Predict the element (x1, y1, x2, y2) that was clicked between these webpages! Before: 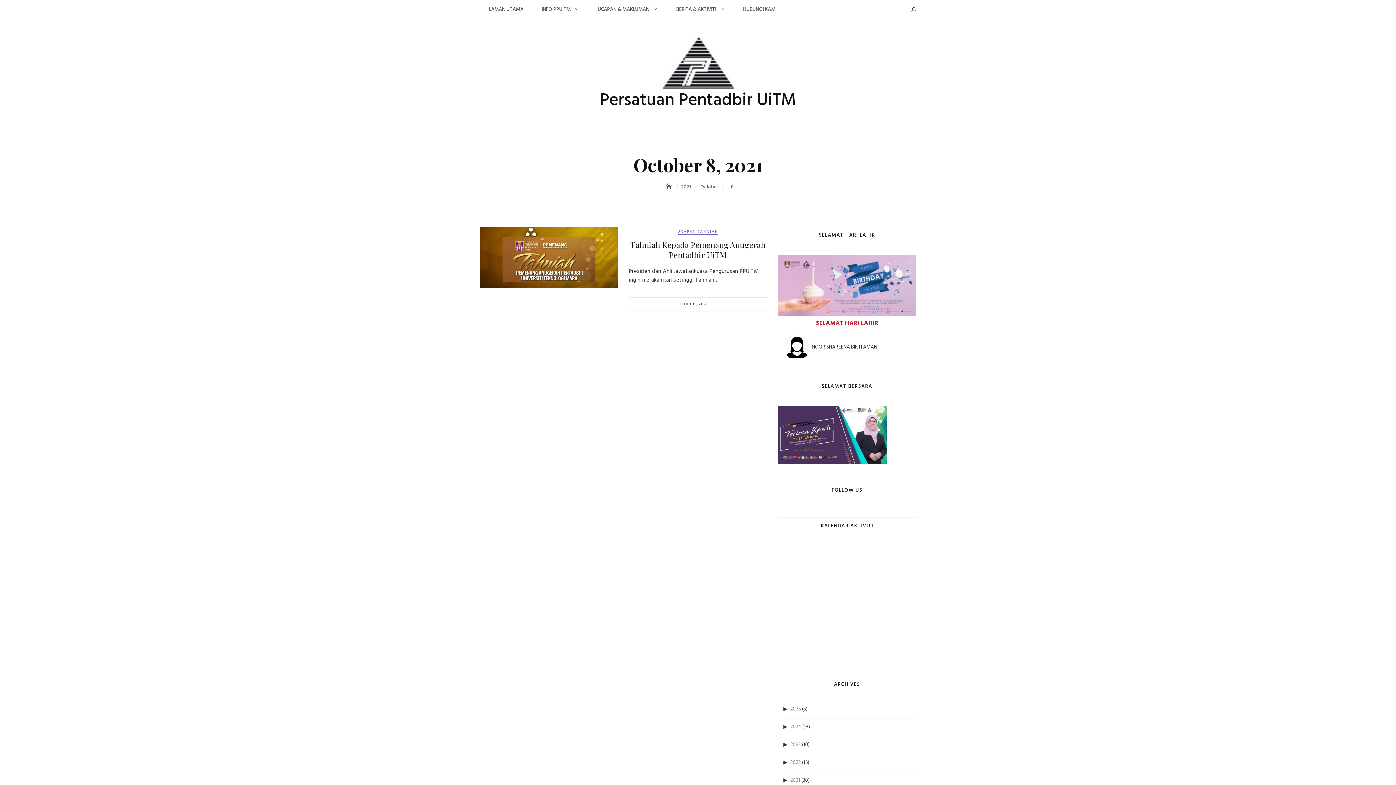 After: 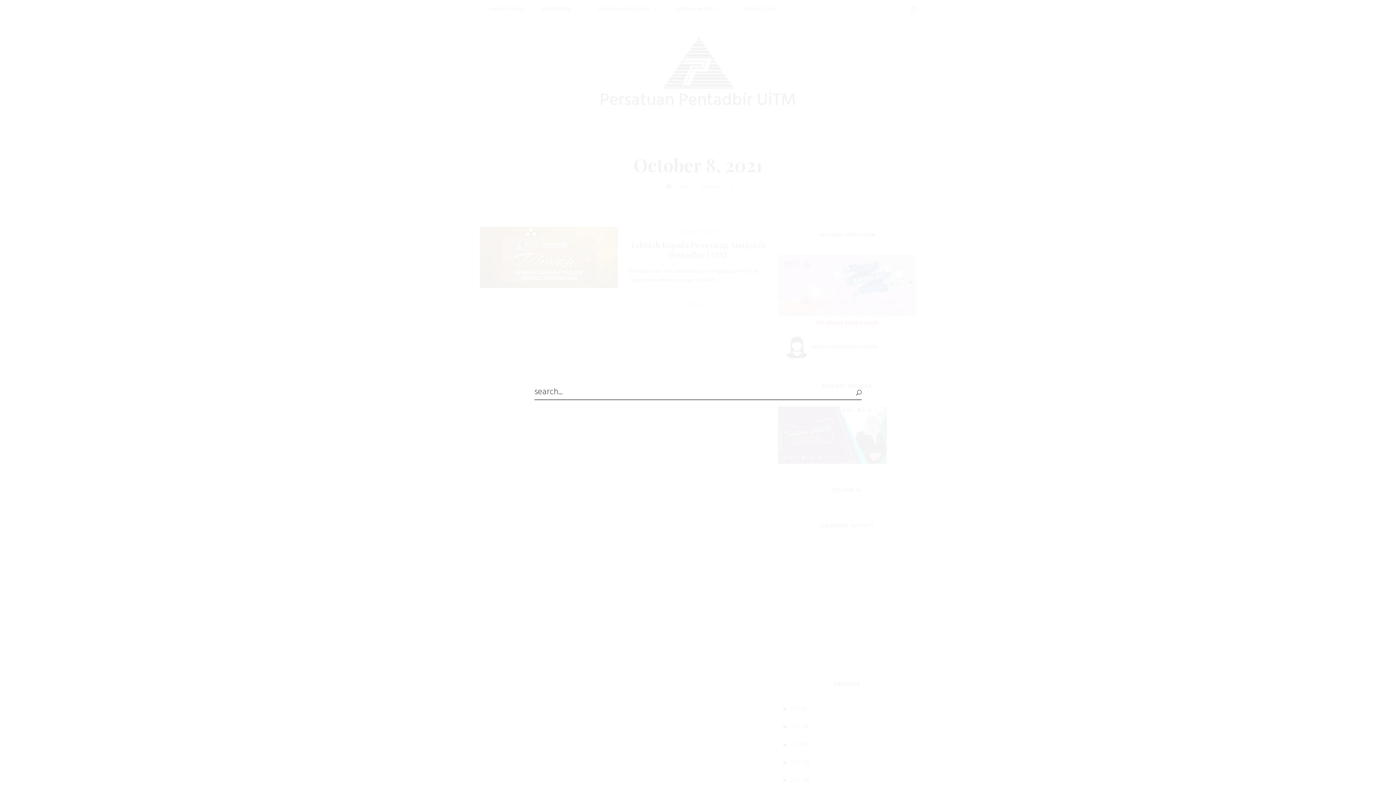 Action: bbox: (911, 7, 916, 12)